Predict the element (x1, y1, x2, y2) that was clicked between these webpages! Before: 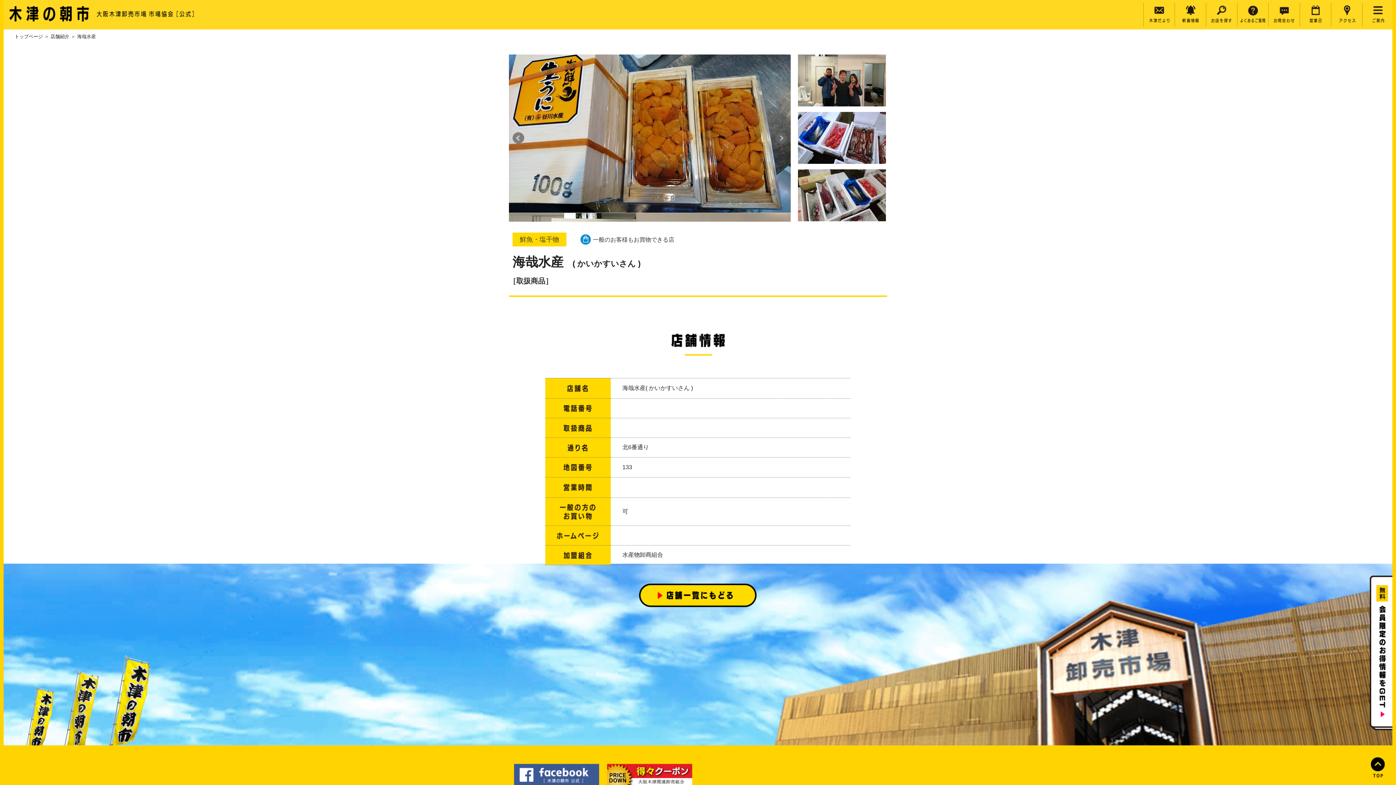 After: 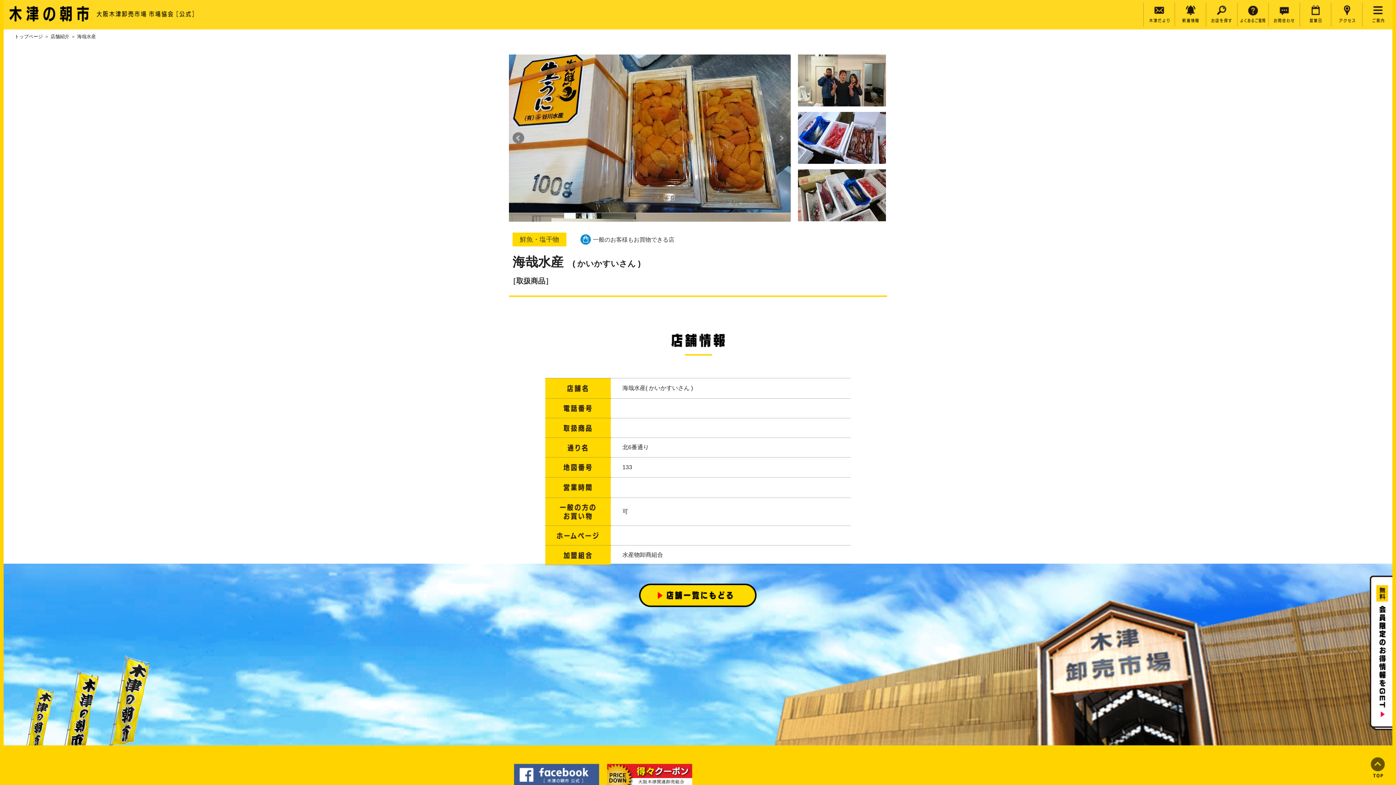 Action: bbox: (1370, 768, 1385, 772)